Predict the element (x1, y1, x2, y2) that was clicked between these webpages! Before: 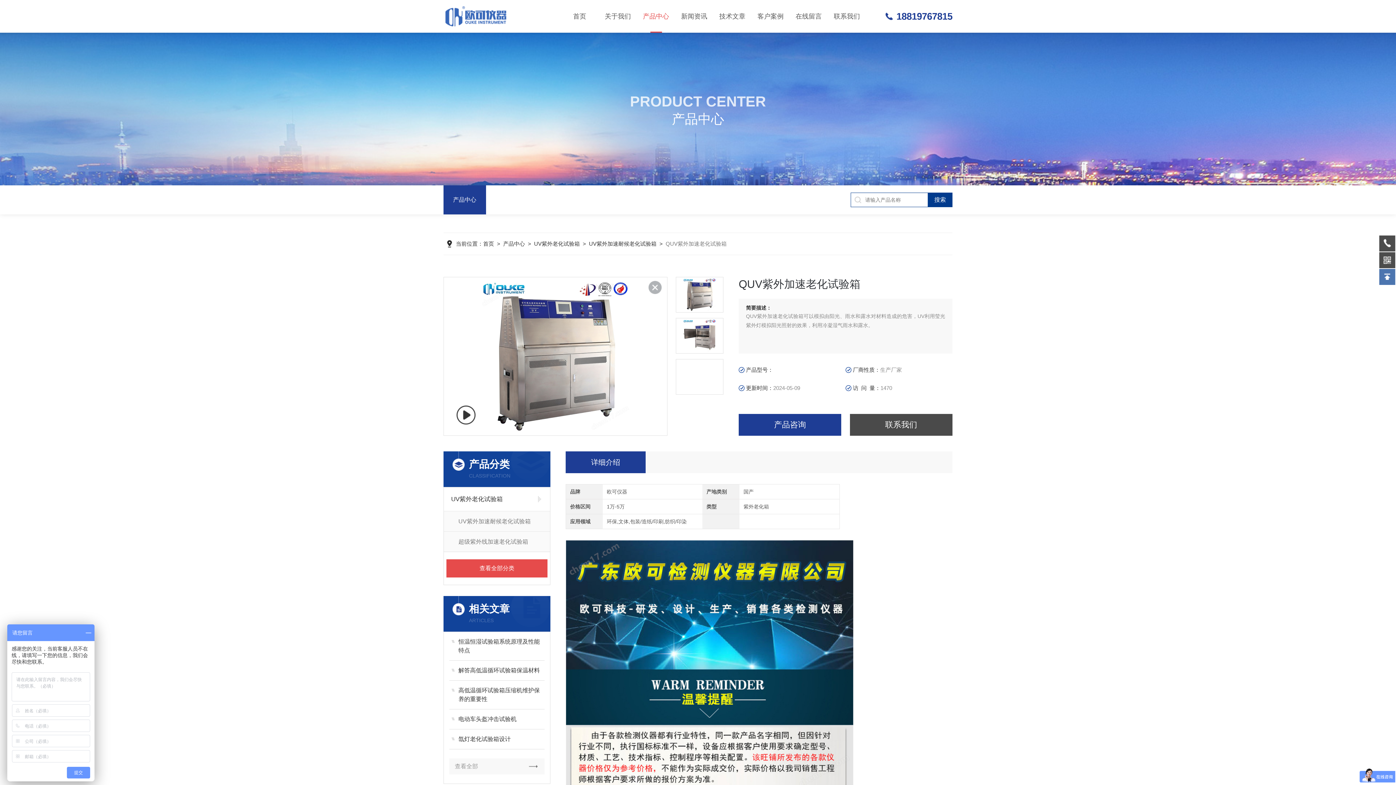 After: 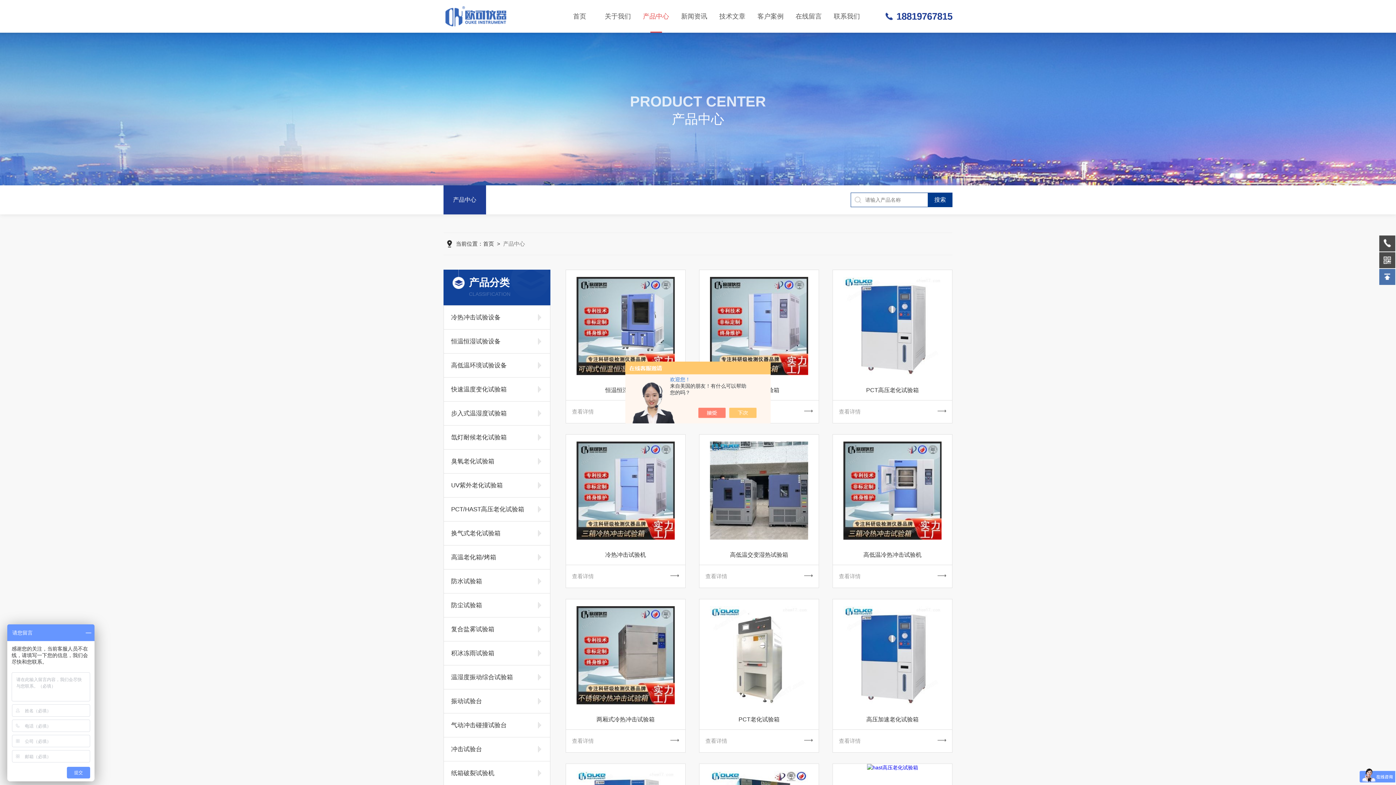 Action: bbox: (446, 559, 547, 577) label: 查看全部分类